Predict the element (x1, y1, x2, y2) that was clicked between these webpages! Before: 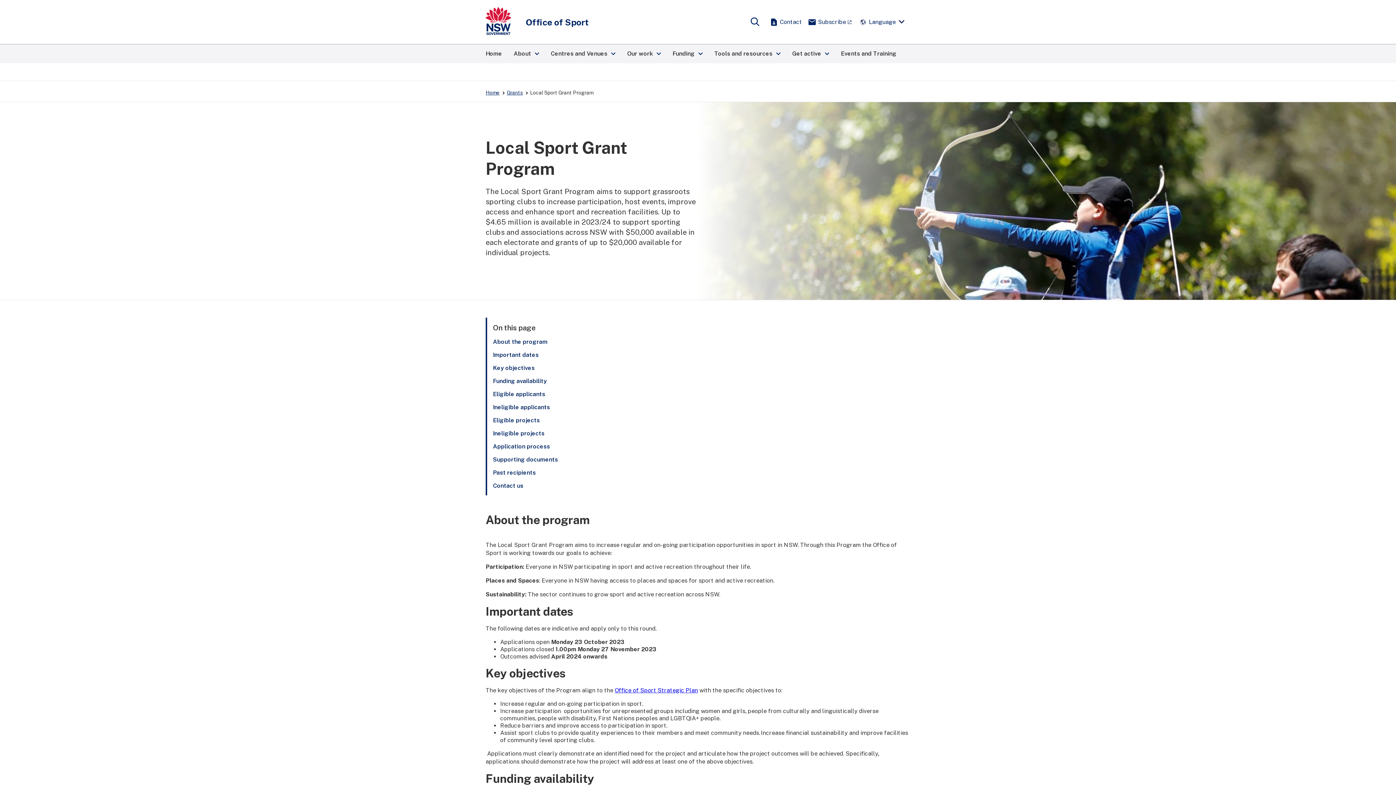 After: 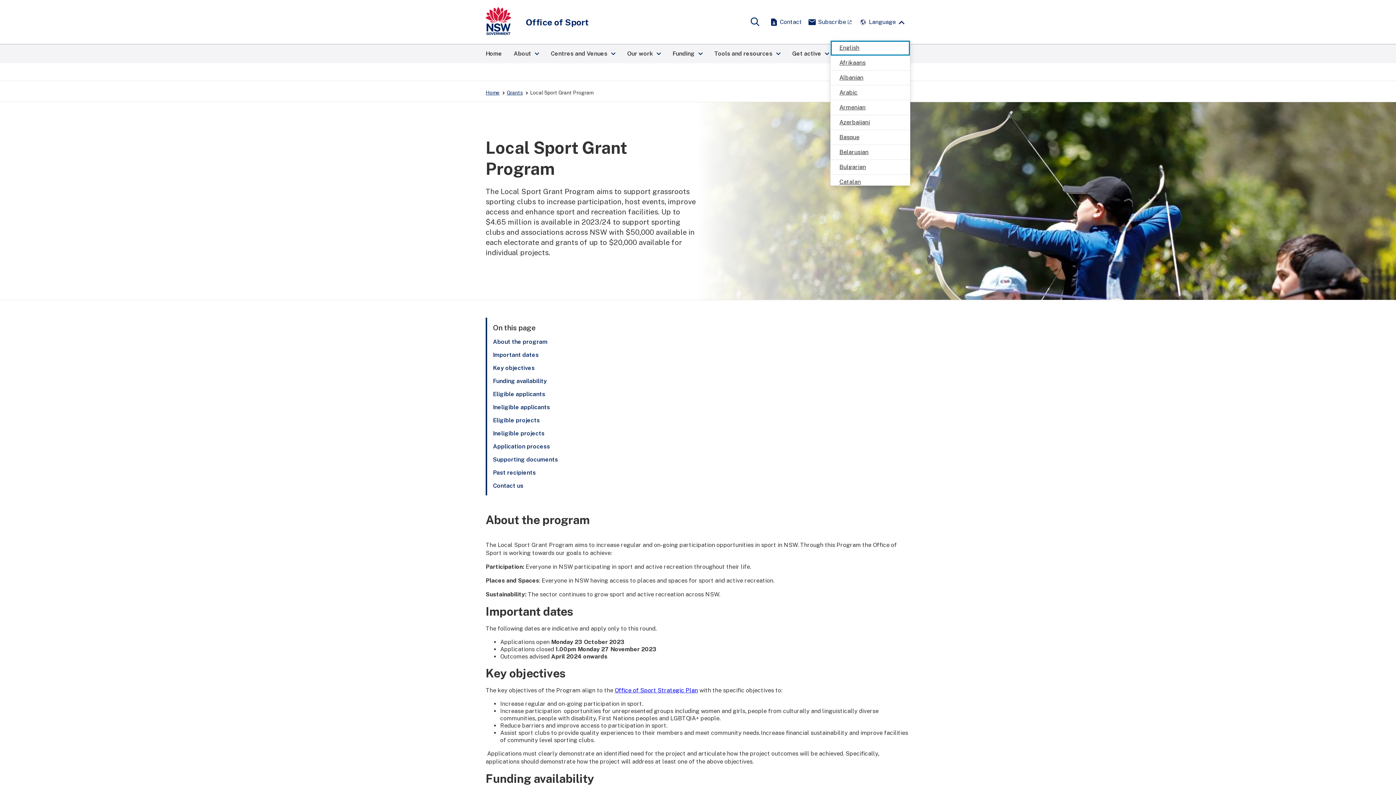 Action: label: Language bbox: (860, 13, 904, 30)